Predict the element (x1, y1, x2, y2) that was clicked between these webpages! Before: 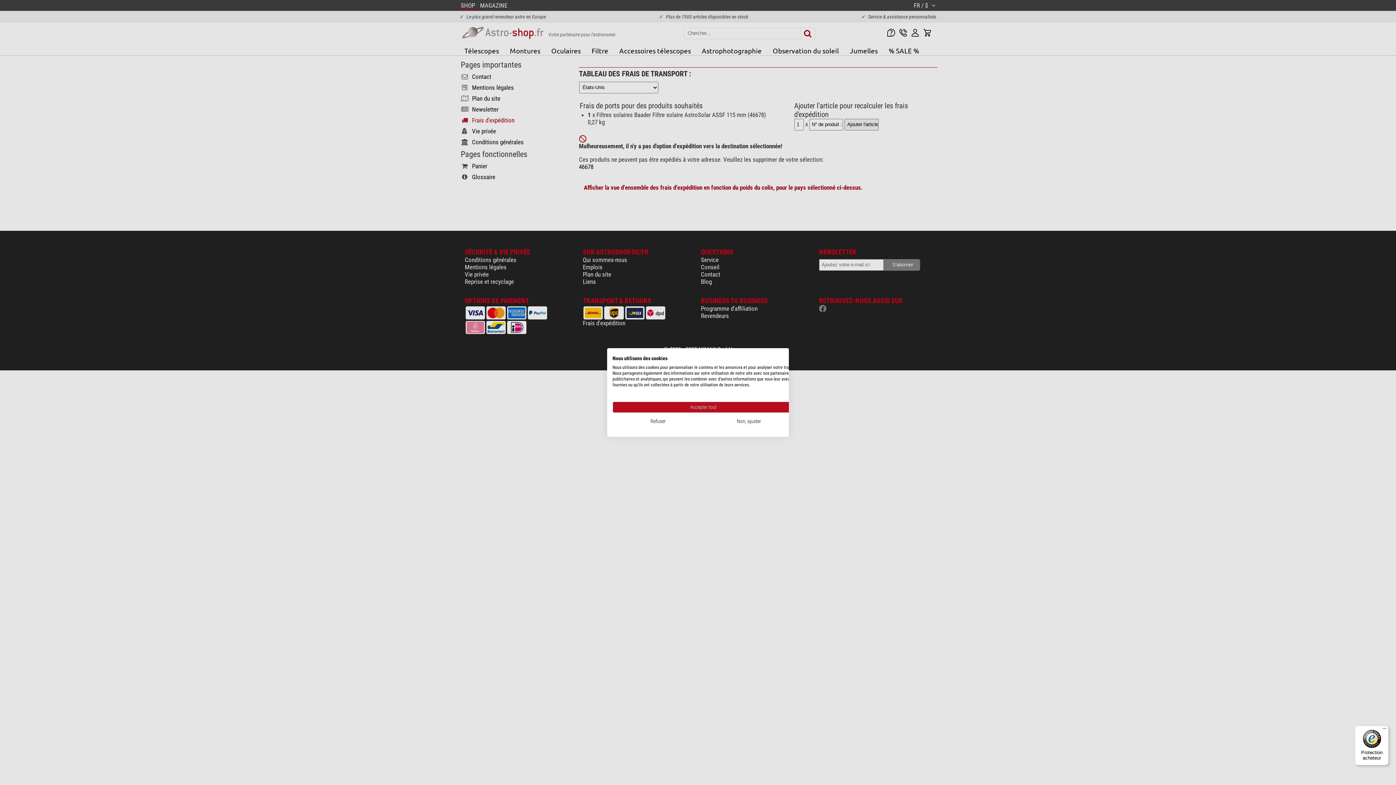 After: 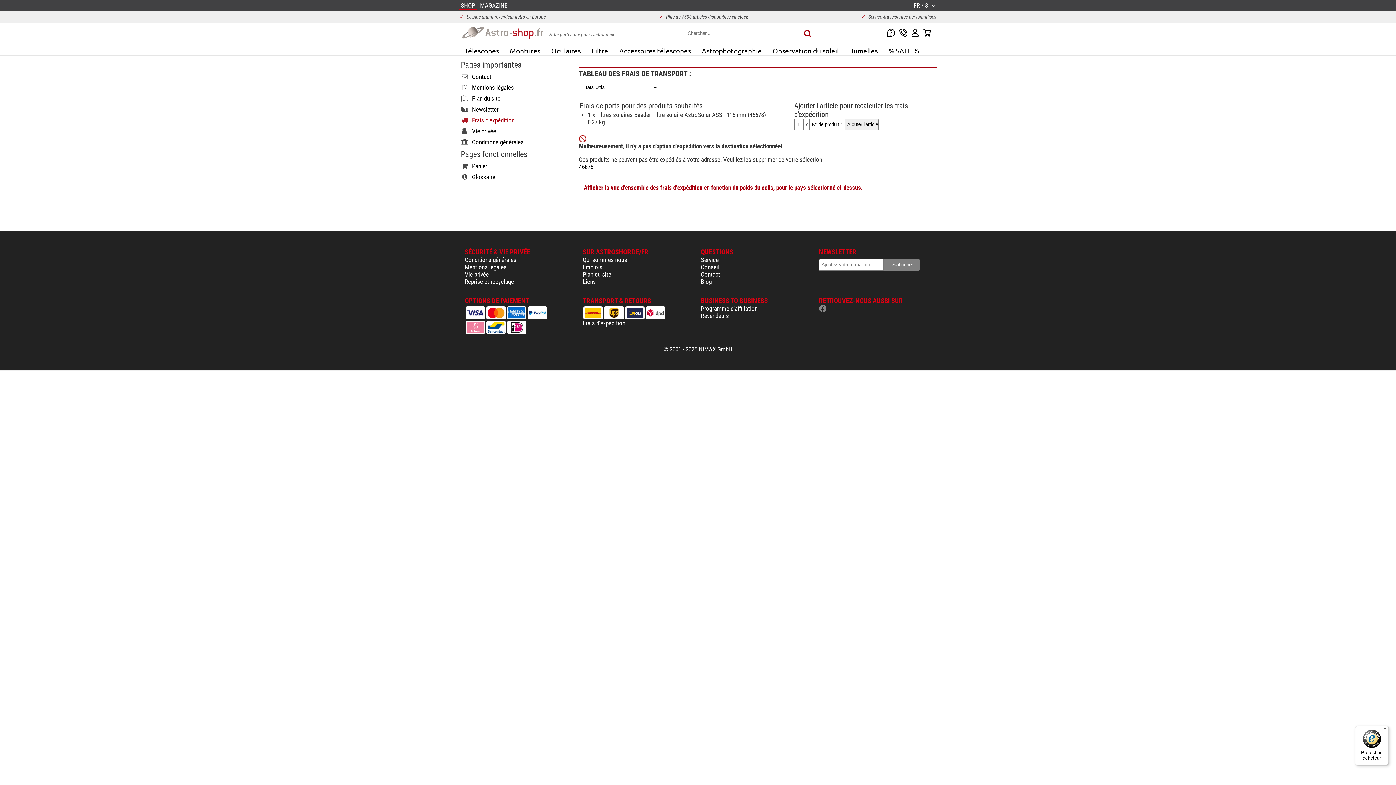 Action: bbox: (612, 401, 794, 413) label: Accepter tous les cookies